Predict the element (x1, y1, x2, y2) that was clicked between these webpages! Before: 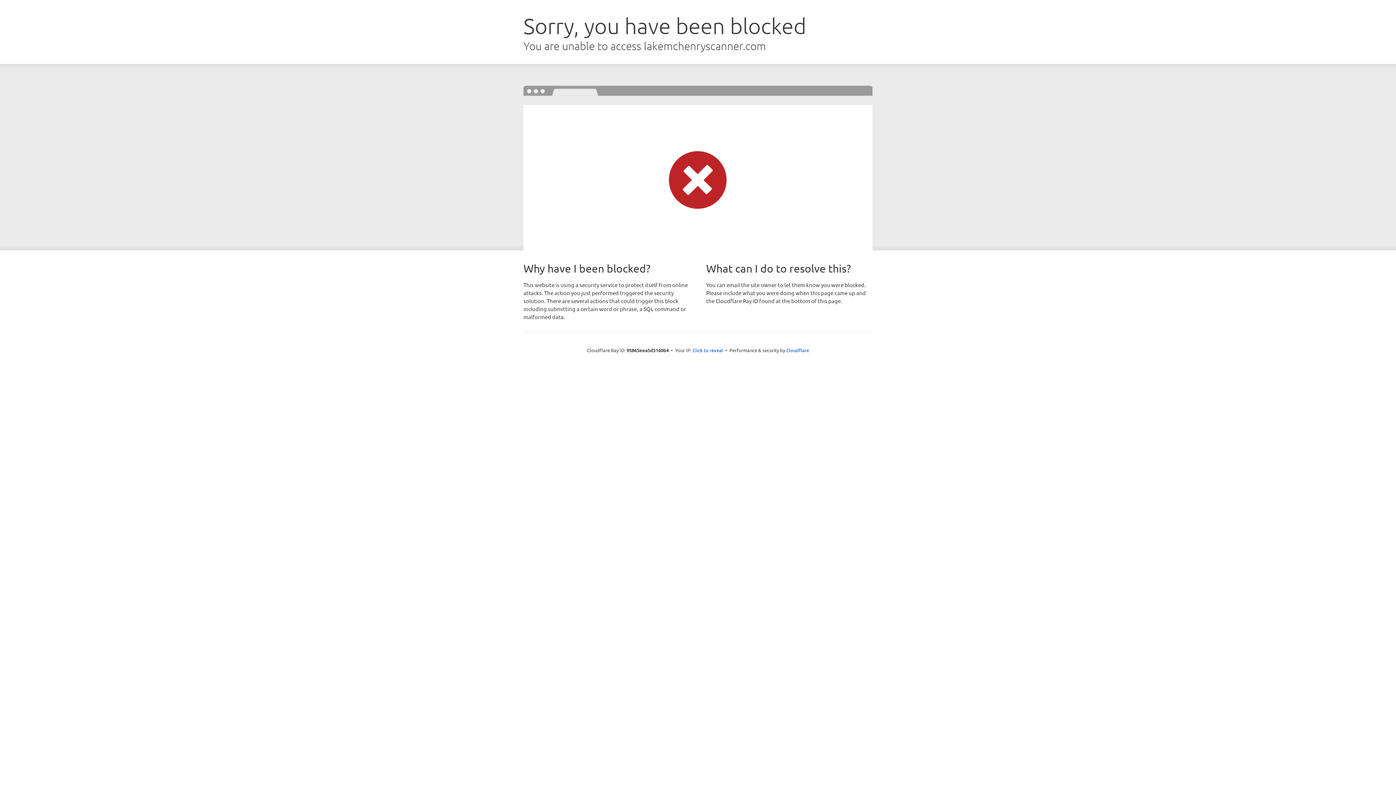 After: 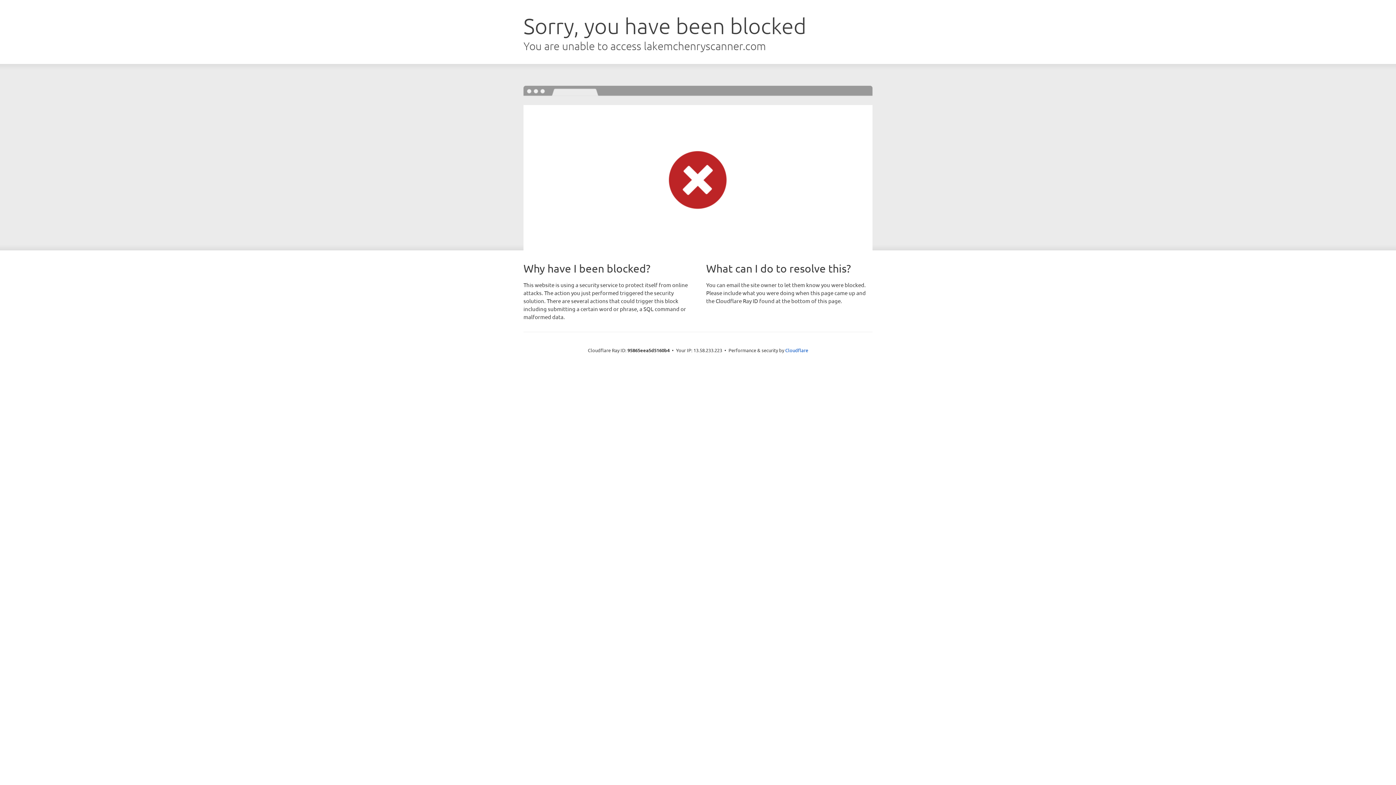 Action: bbox: (692, 346, 723, 353) label: Click to reveal